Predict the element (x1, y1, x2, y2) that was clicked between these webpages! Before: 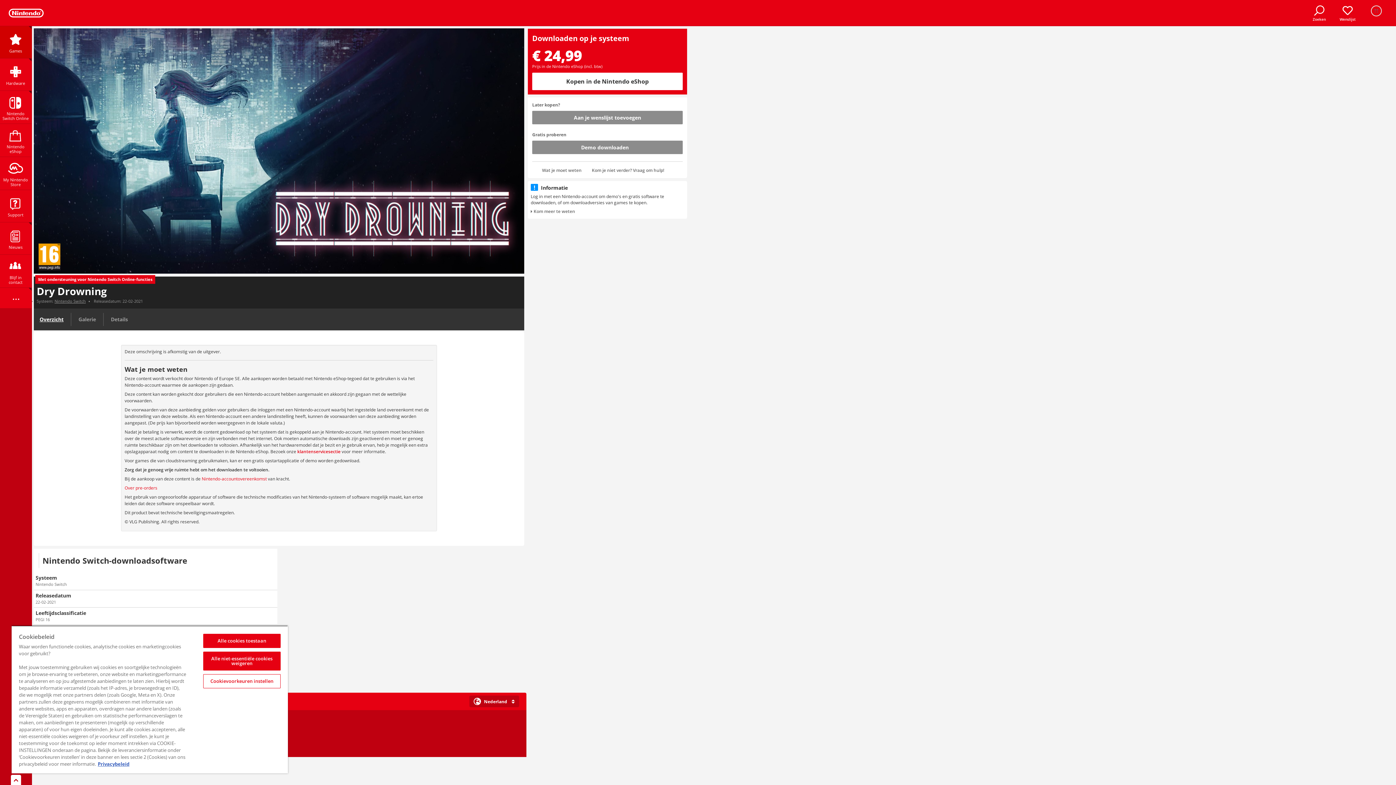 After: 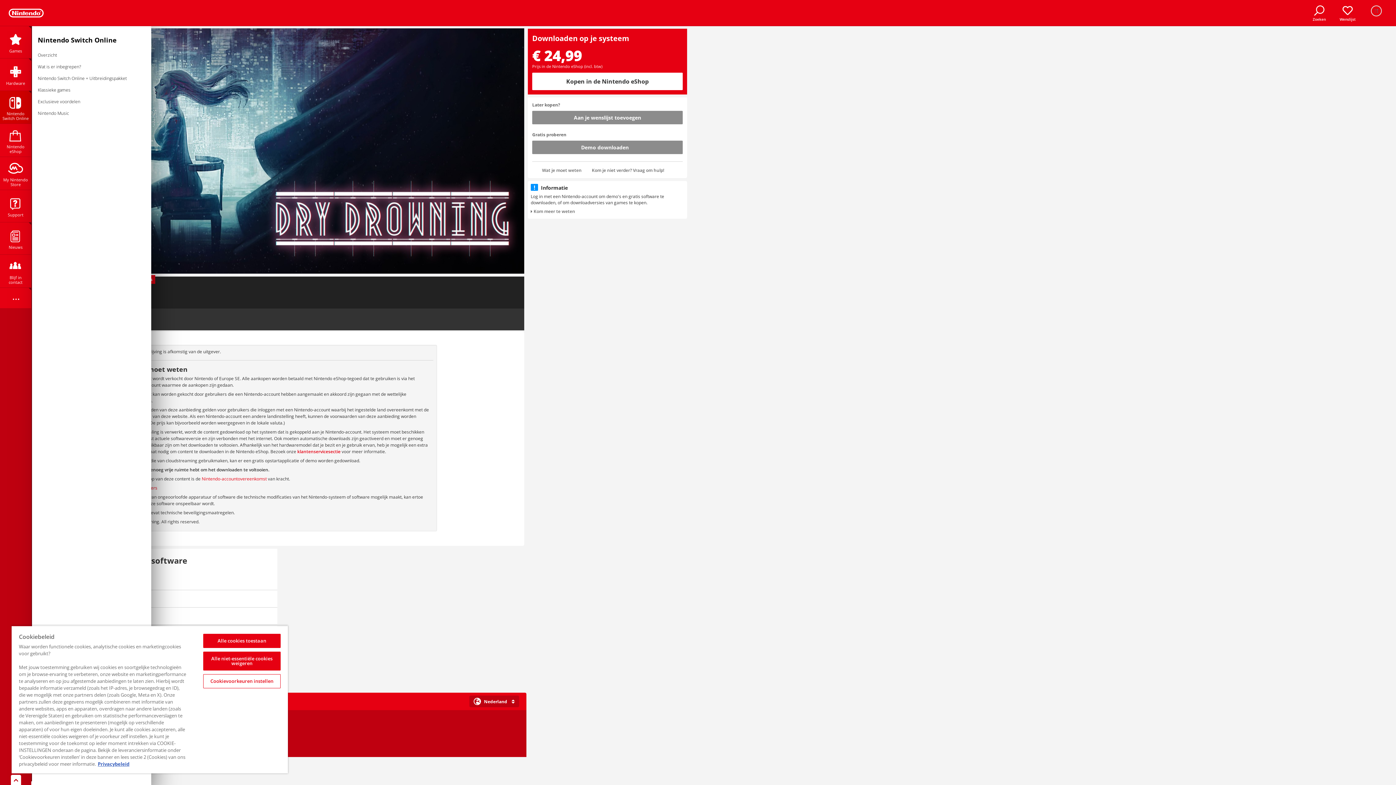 Action: label: Nintendo Switch Online bbox: (0, 90, 31, 123)